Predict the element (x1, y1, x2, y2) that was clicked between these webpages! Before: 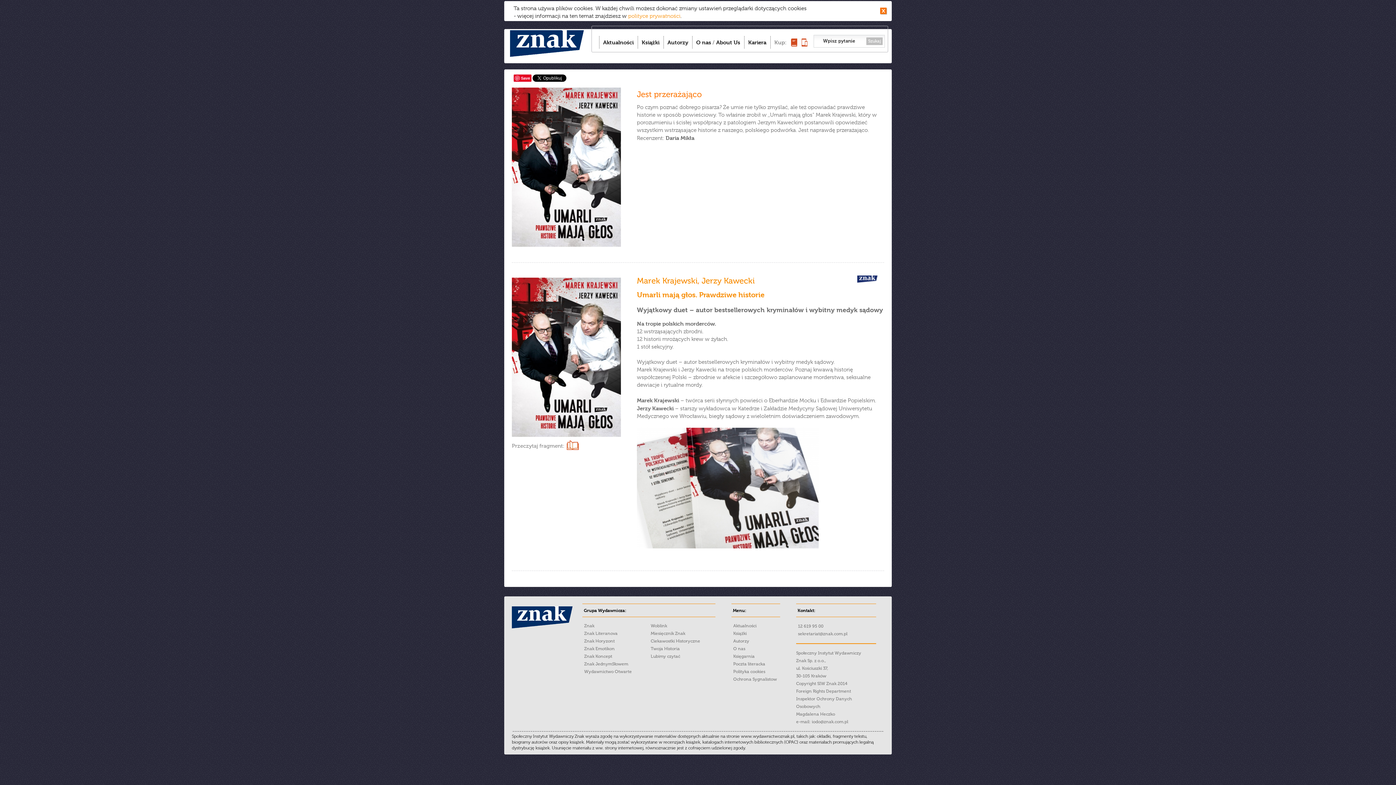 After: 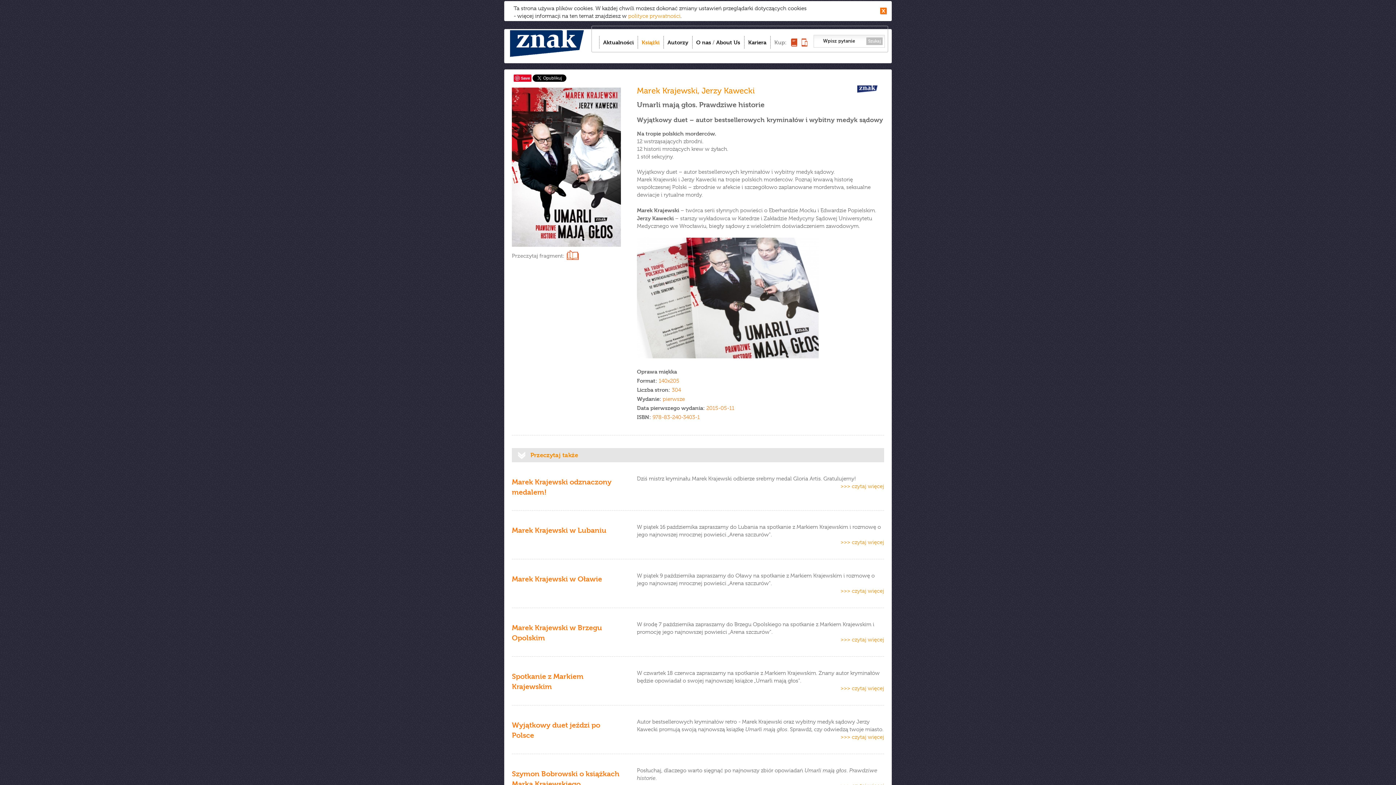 Action: bbox: (637, 290, 764, 299) label: Umarli mają głos. Prawdziwe historie